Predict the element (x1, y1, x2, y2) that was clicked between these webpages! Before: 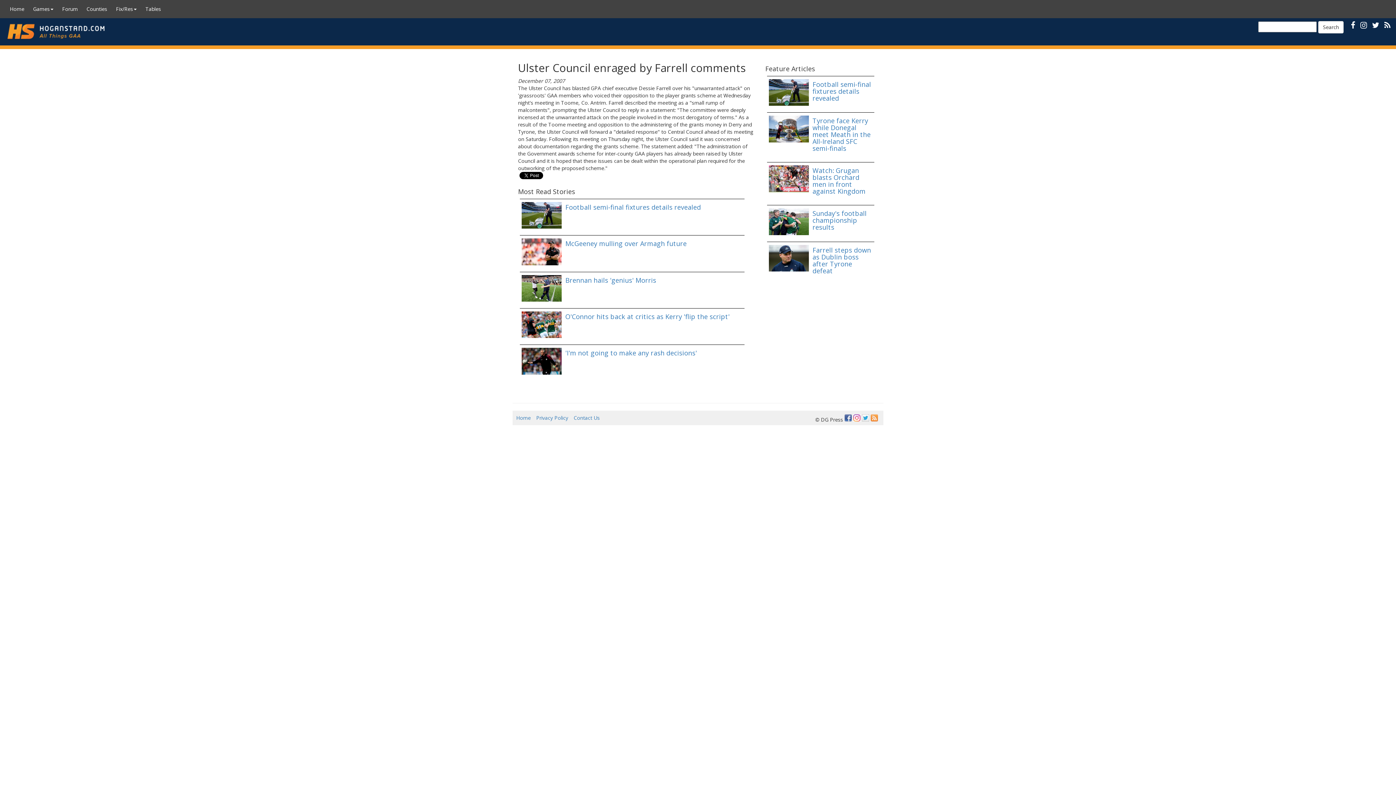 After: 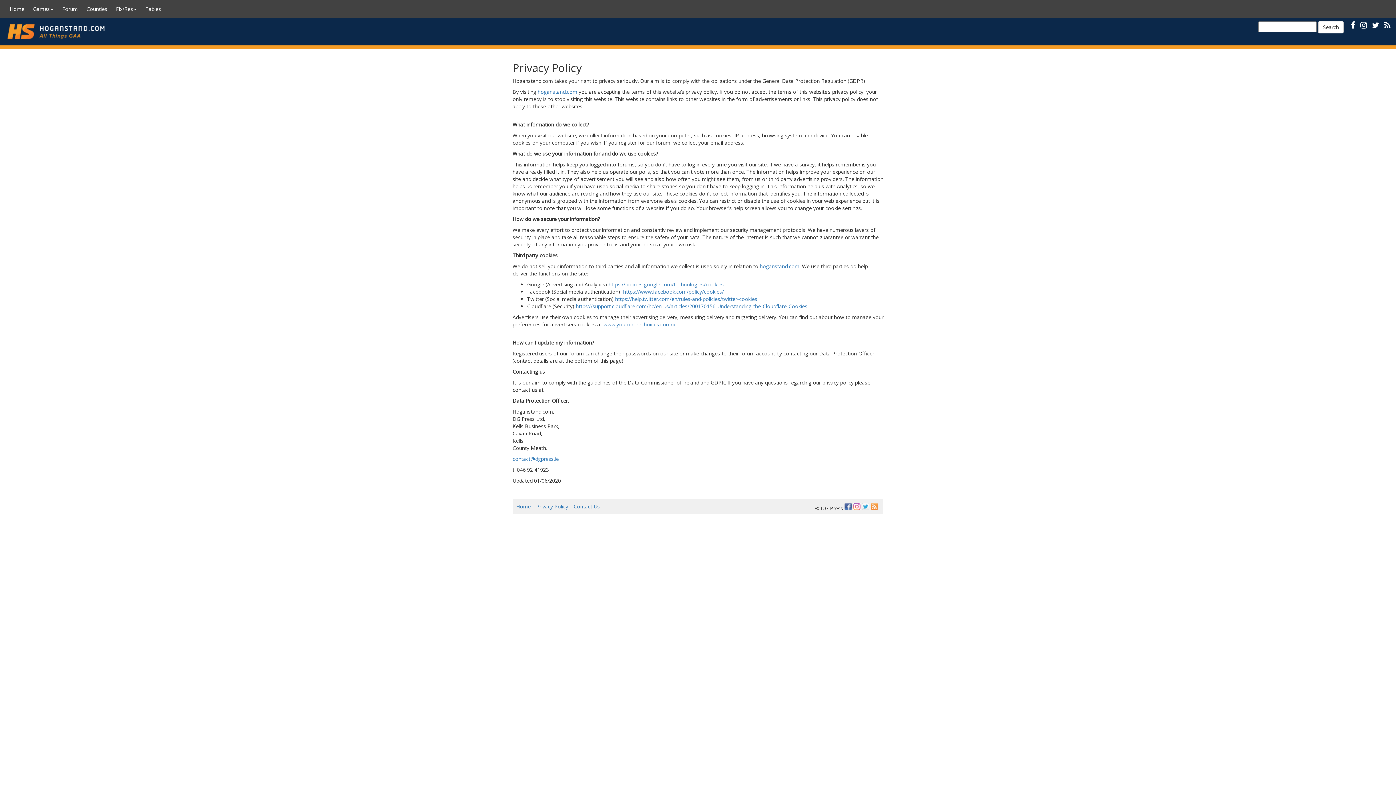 Action: bbox: (536, 414, 568, 421) label: Privacy Policy